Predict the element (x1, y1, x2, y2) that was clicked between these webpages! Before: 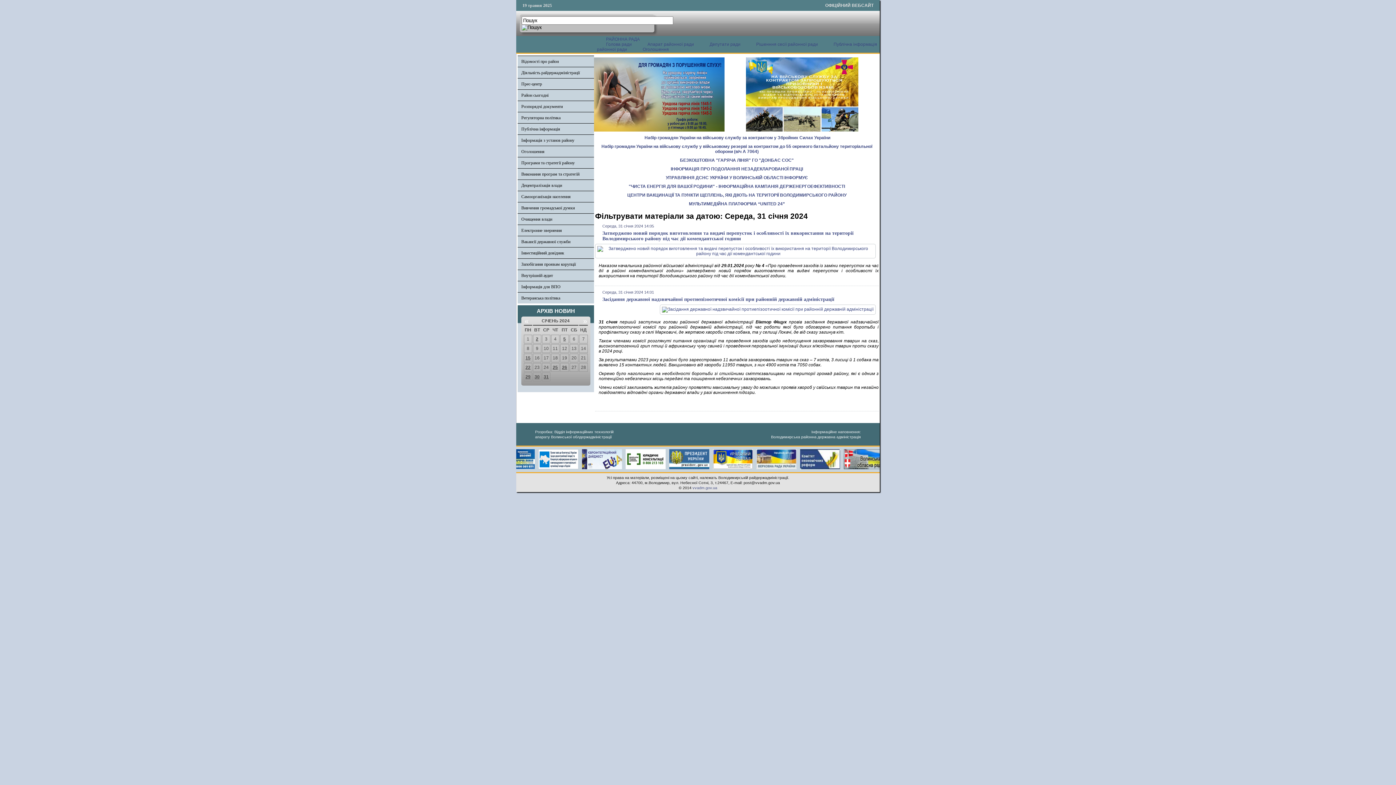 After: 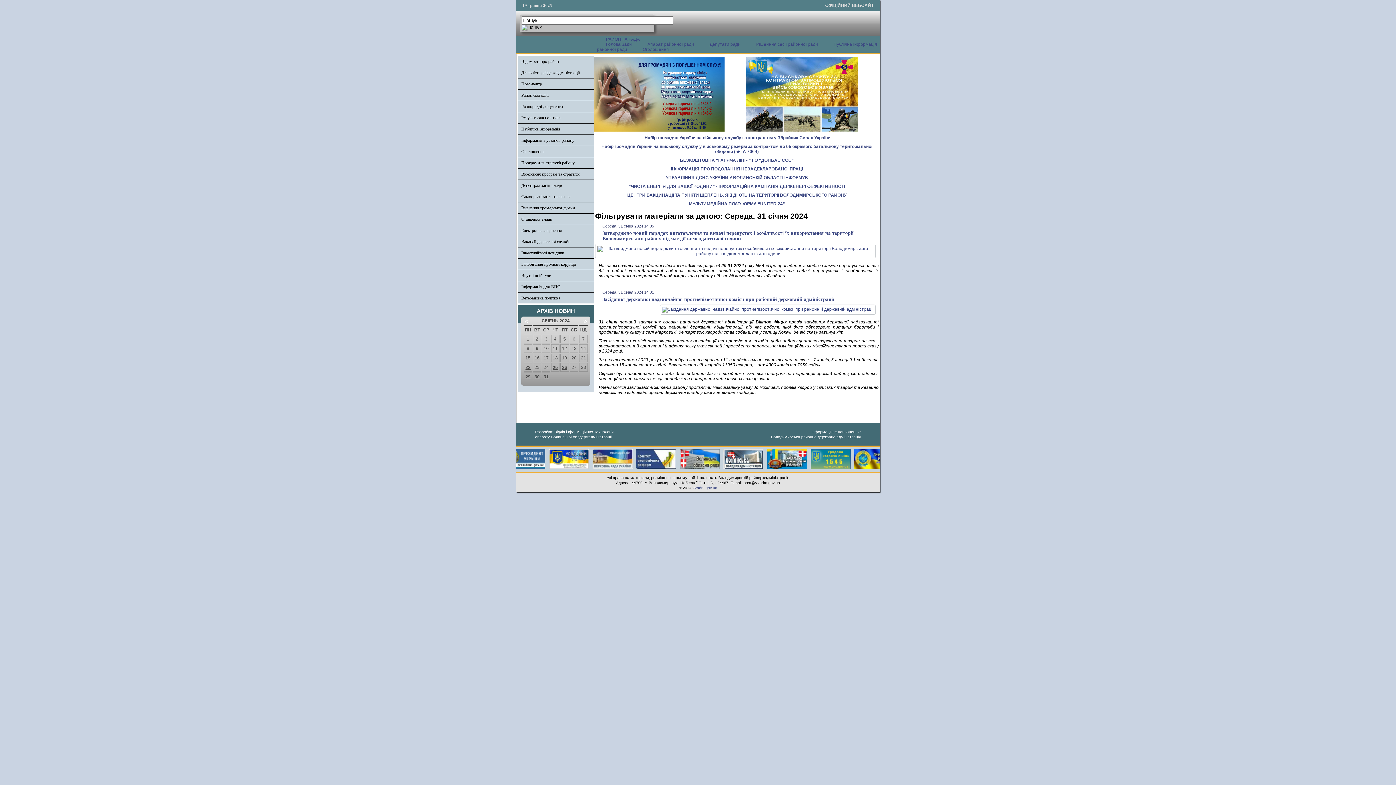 Action: bbox: (716, 449, 760, 454)